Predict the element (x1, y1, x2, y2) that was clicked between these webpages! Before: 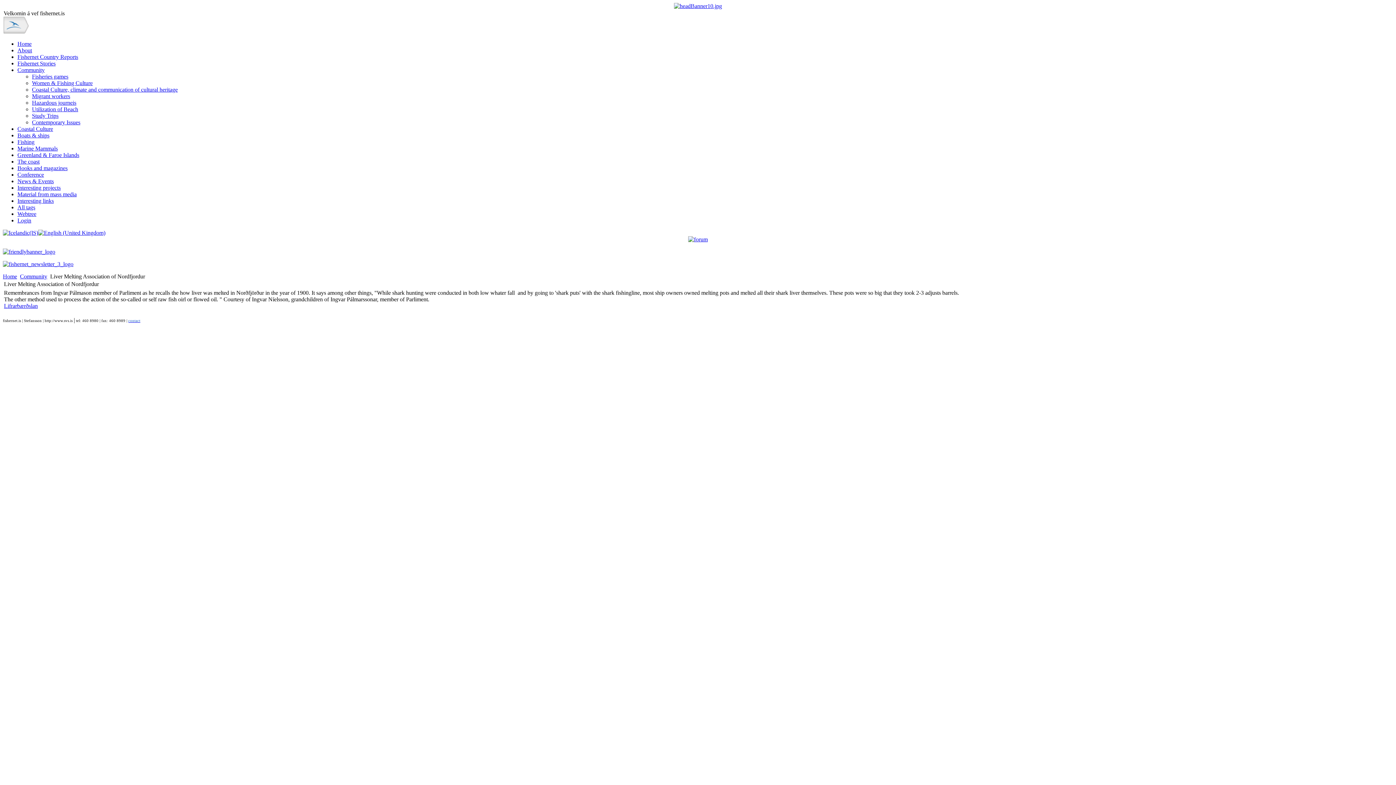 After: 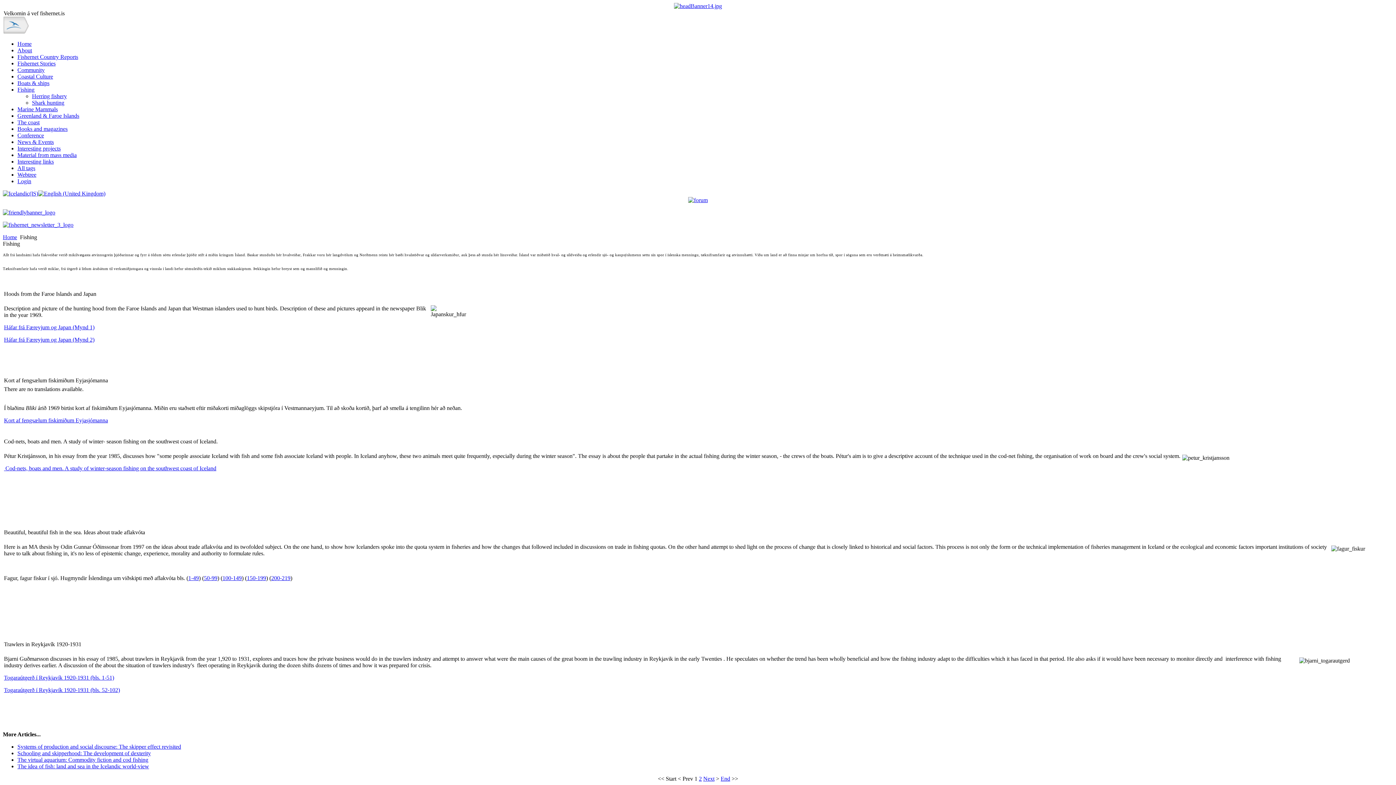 Action: label: Fishing bbox: (17, 138, 34, 145)